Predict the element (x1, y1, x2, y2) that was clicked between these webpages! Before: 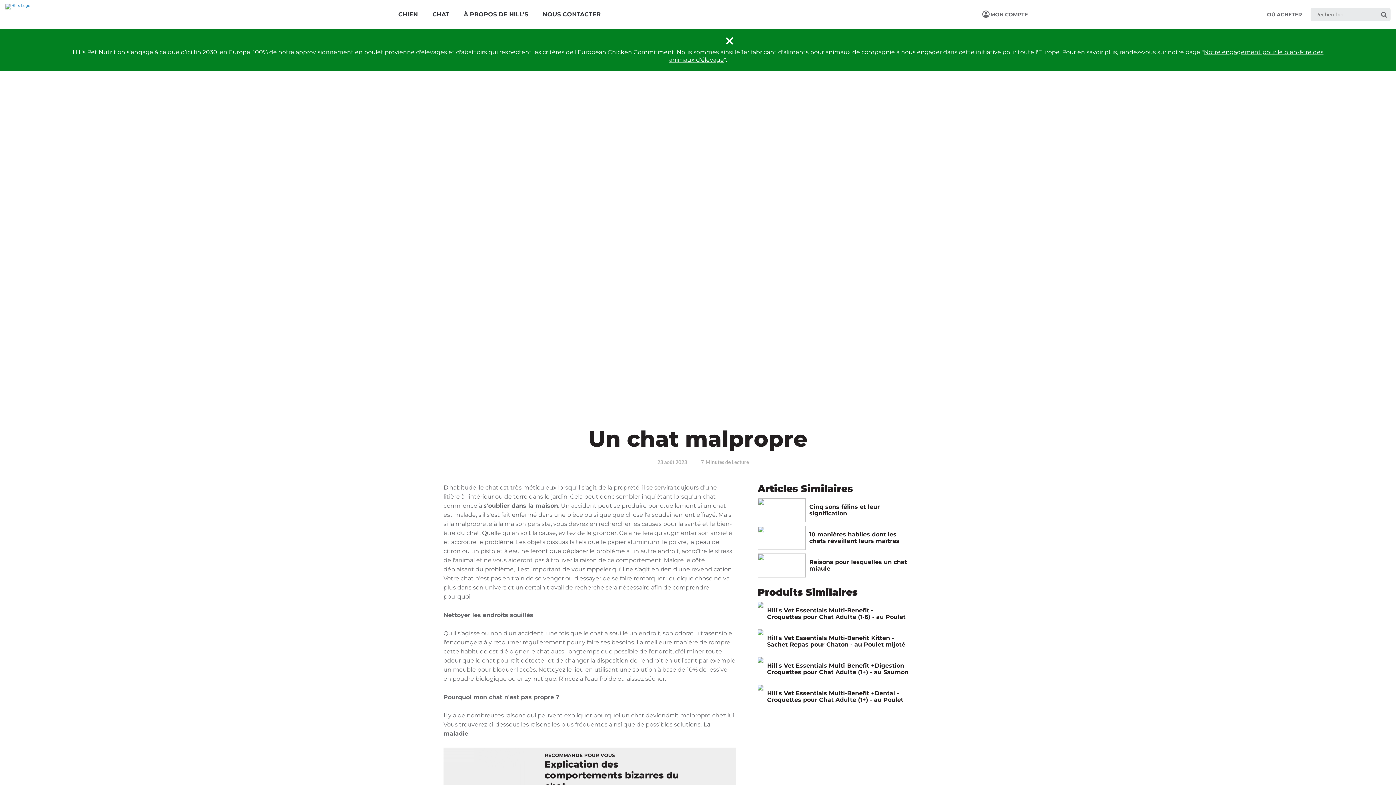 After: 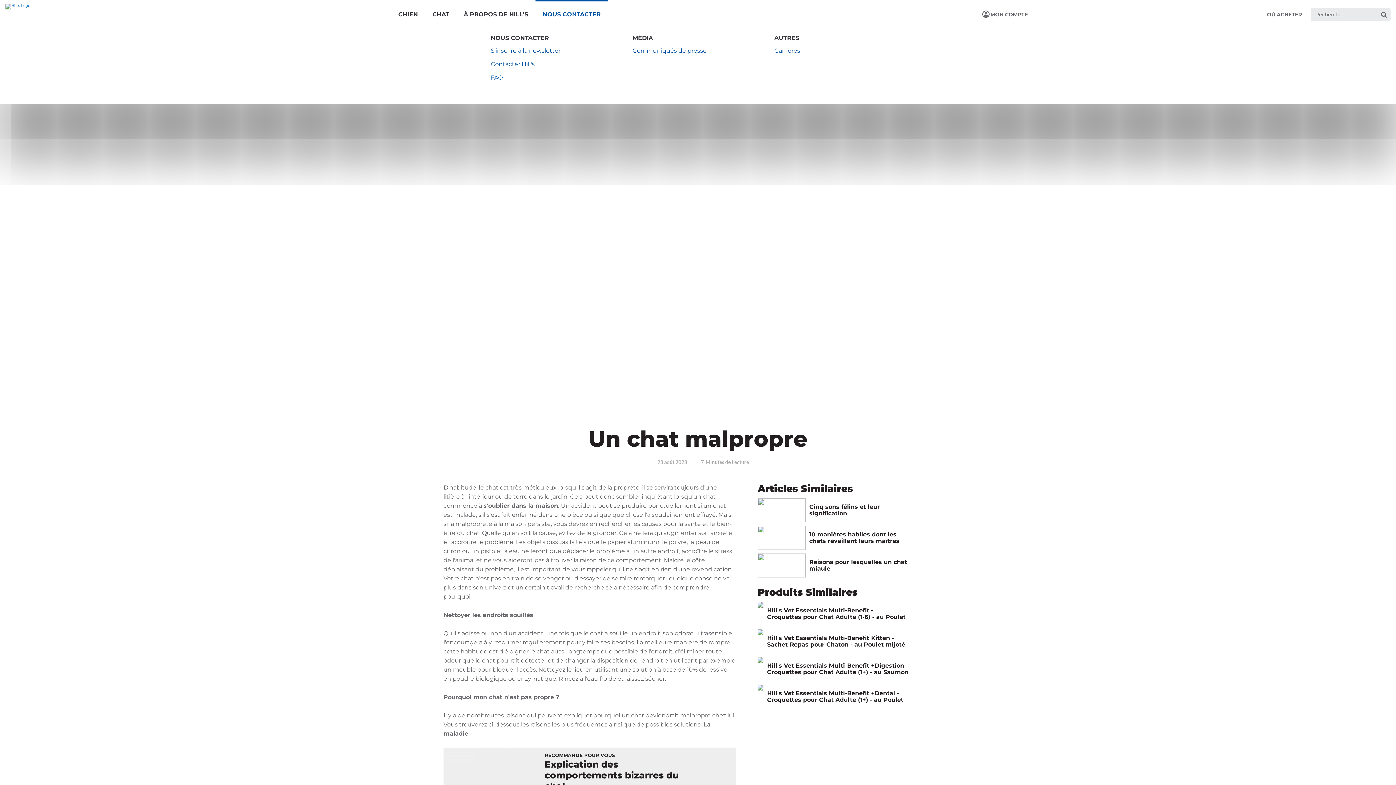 Action: bbox: (535, 0, 608, 29) label: NOUS CONTACTER